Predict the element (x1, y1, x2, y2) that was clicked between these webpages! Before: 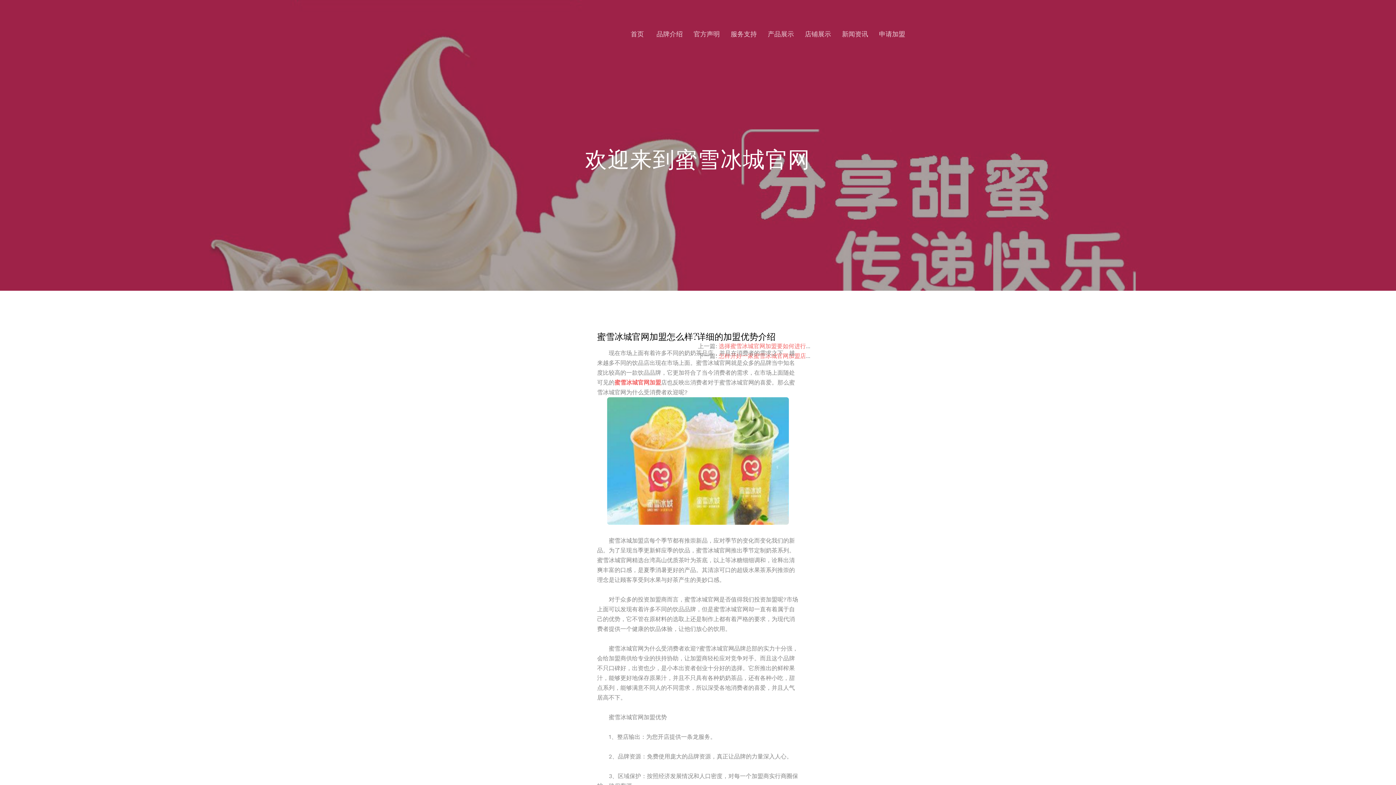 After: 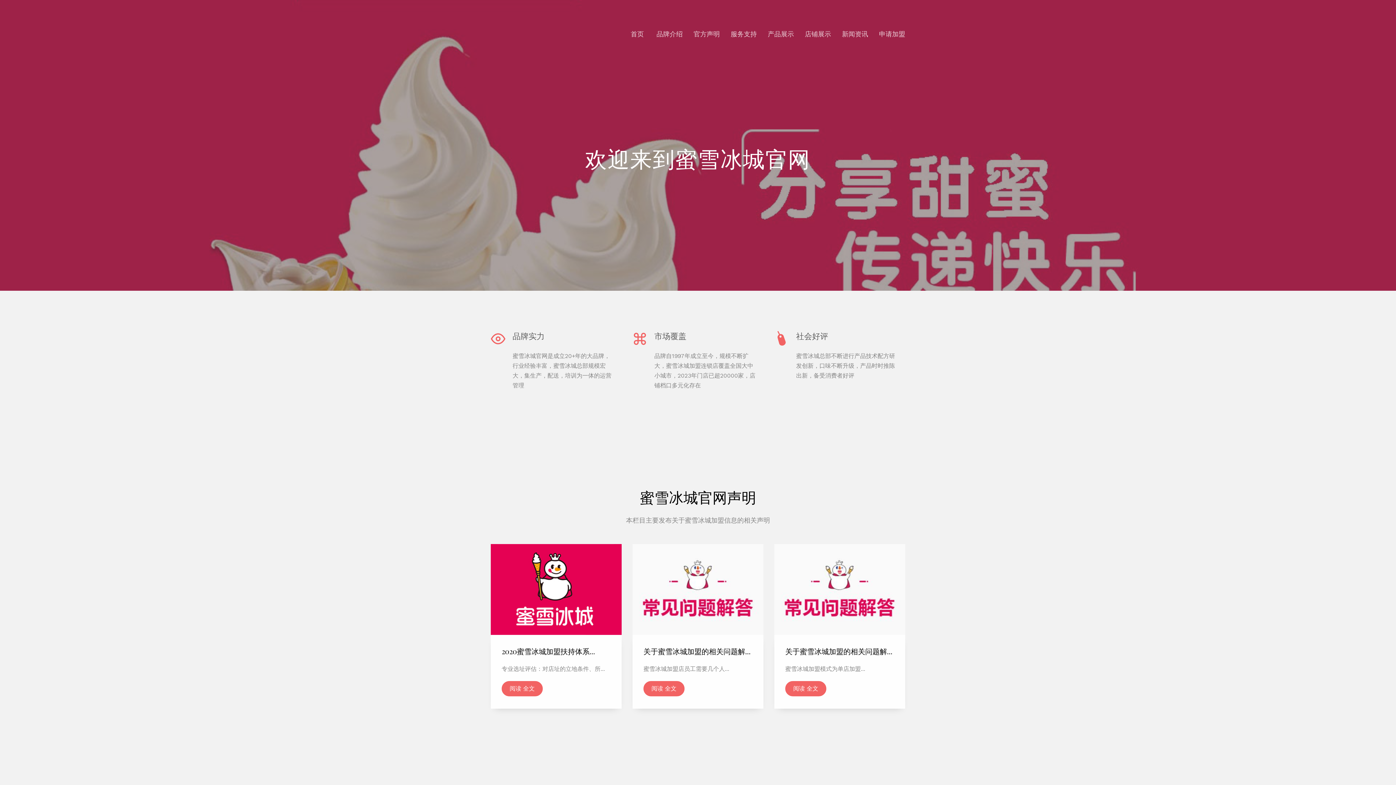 Action: label: 首页 bbox: (625, 19, 649, 48)